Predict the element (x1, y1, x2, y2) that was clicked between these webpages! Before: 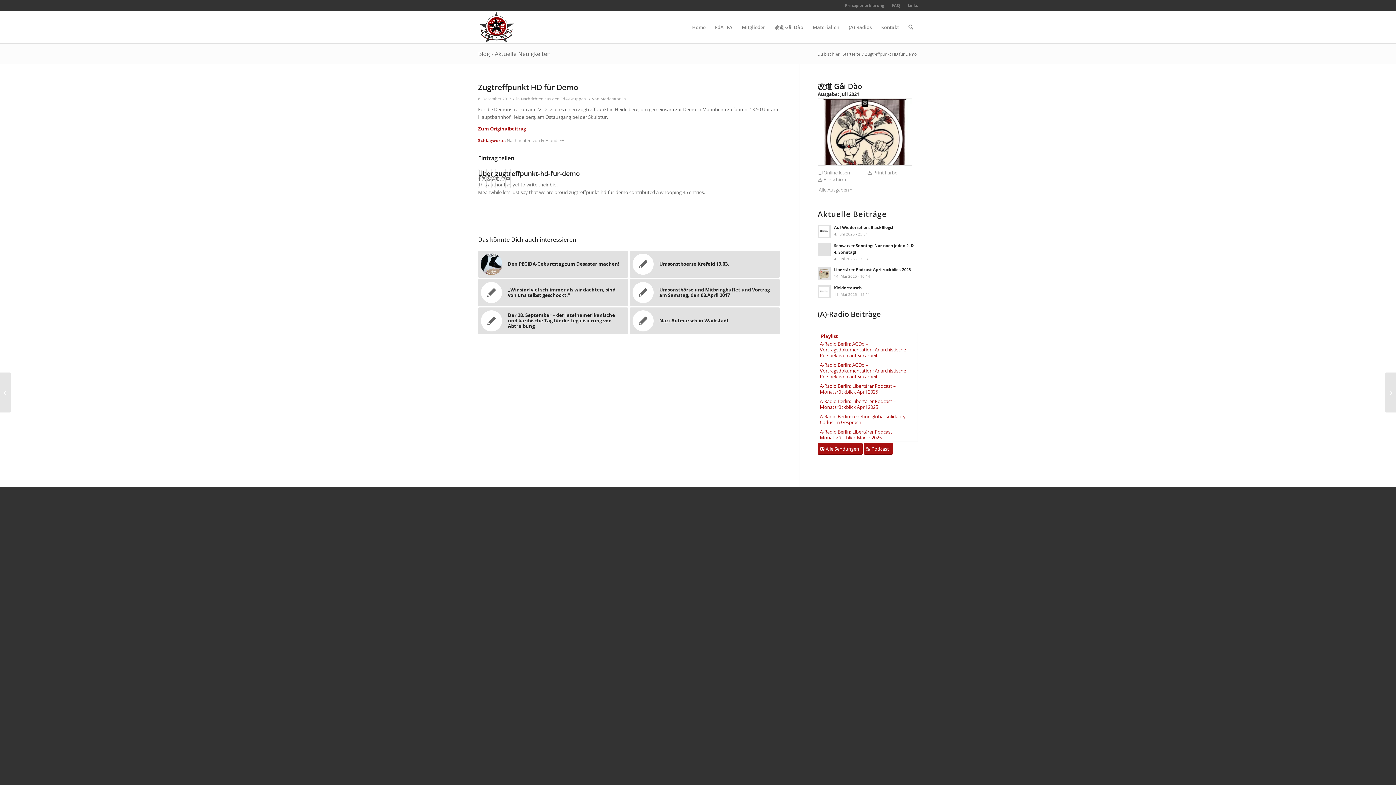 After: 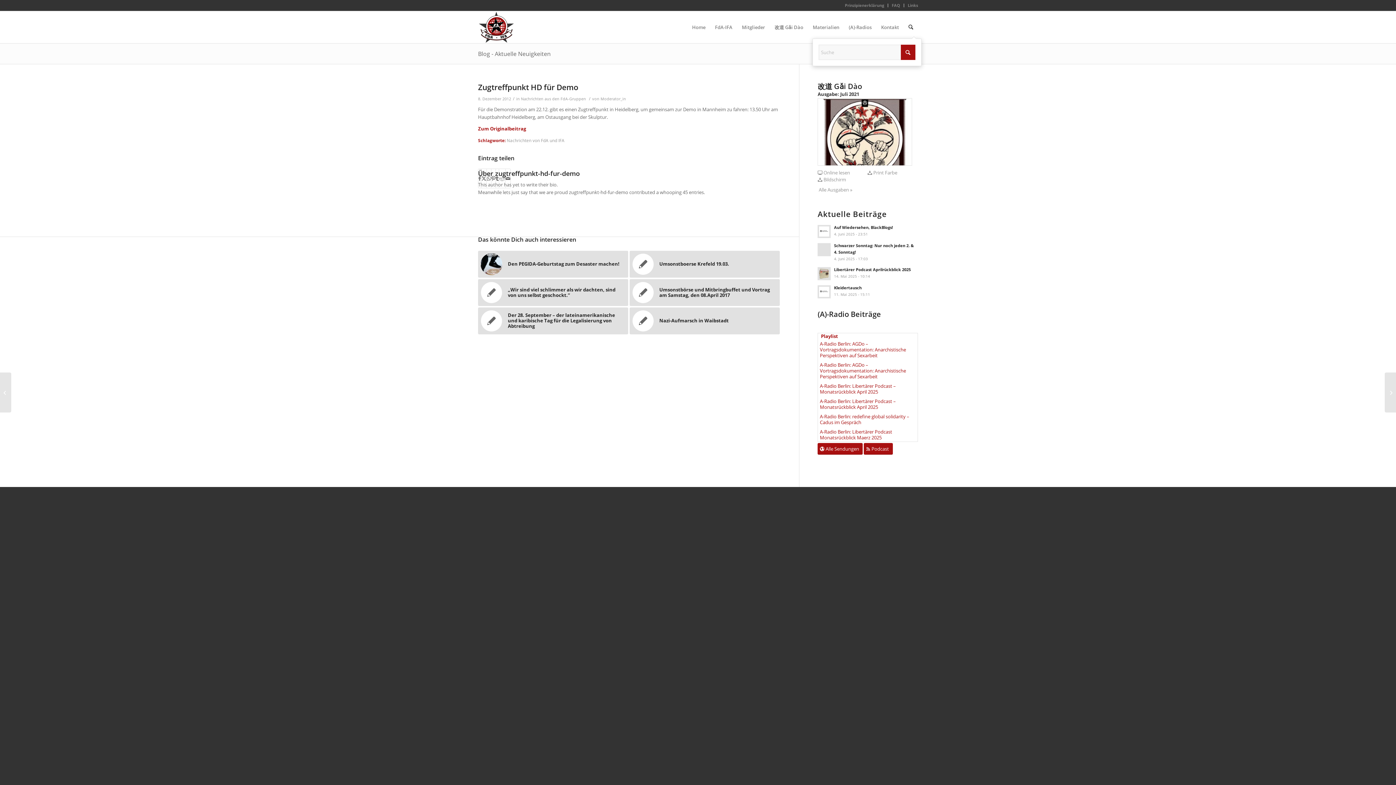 Action: bbox: (903, 11, 918, 43) label: Suche